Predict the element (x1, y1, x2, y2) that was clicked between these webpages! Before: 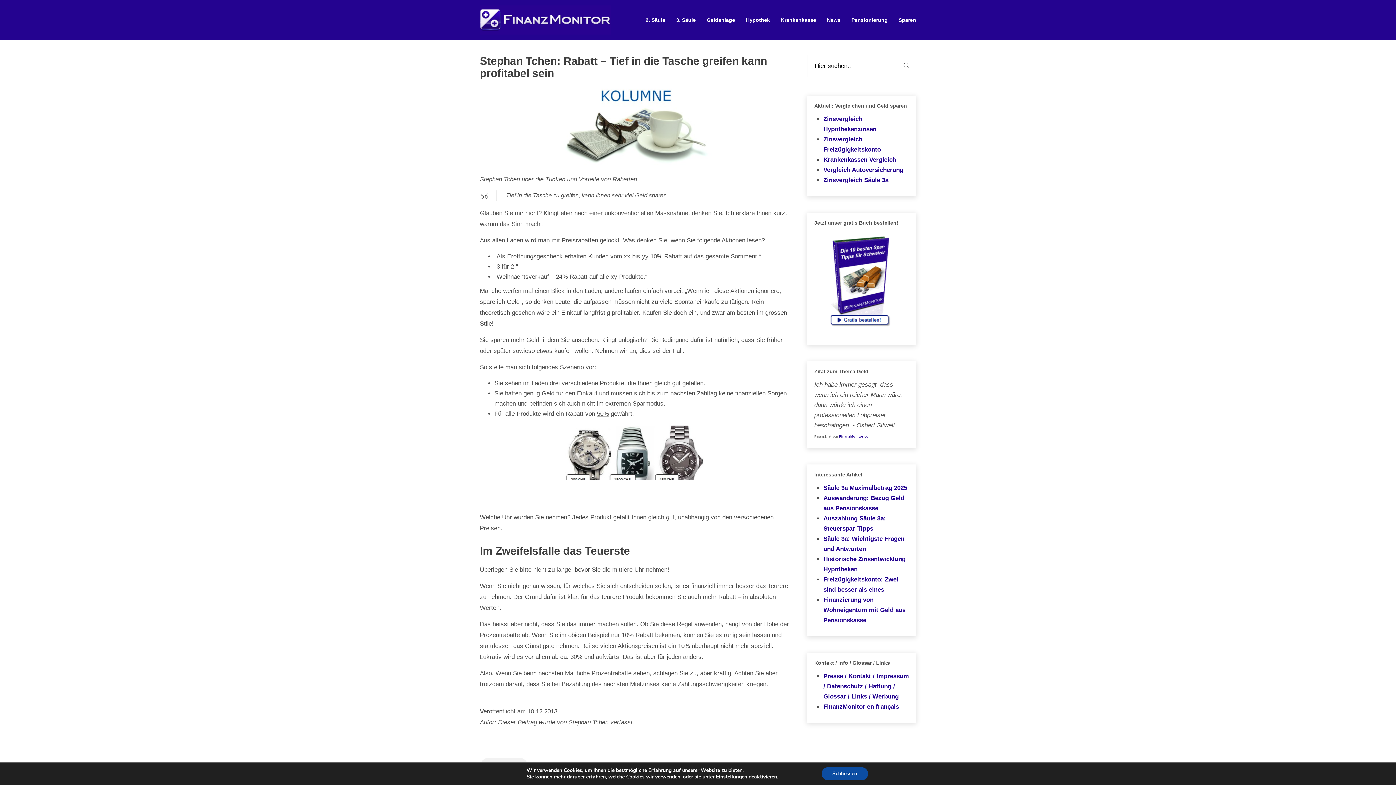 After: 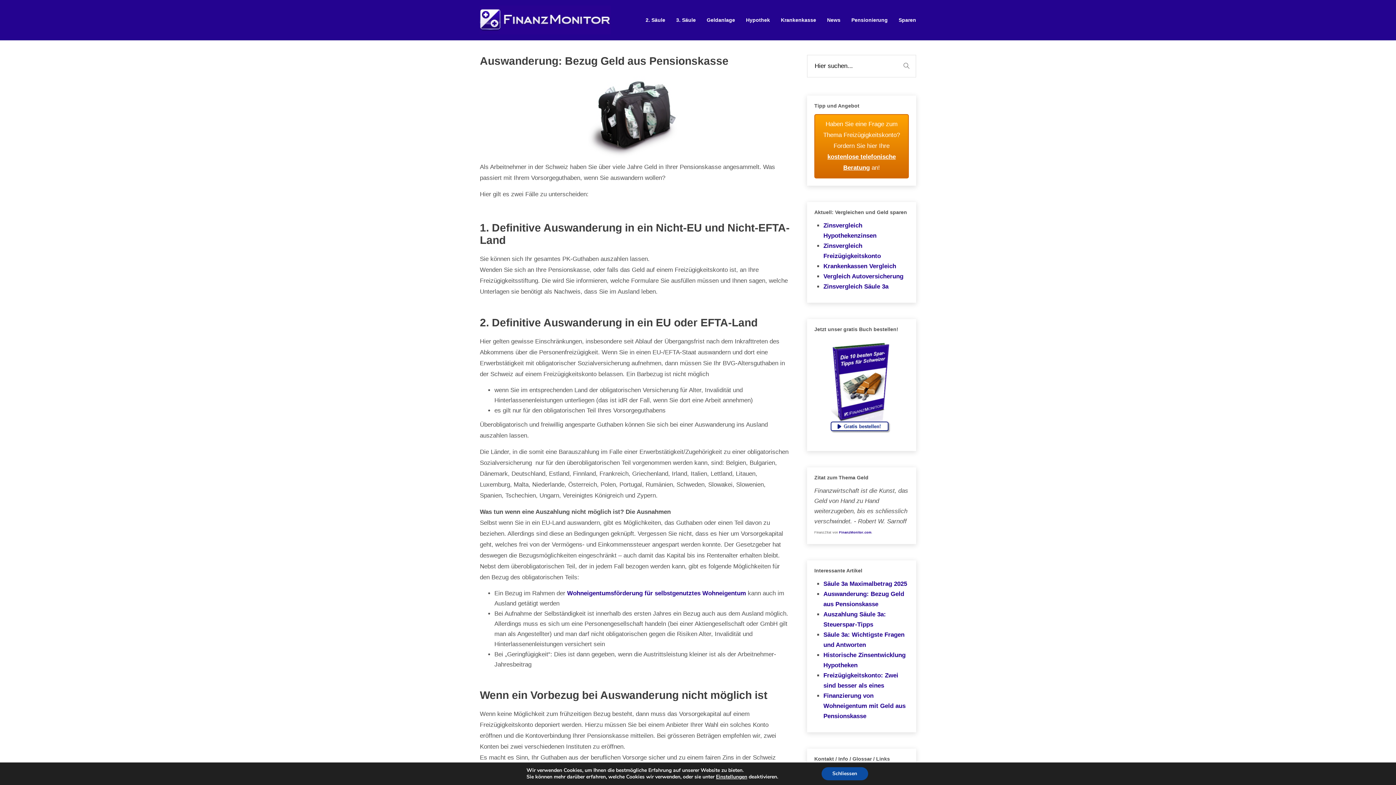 Action: bbox: (823, 493, 909, 513) label: Auswanderung: Bezug Geld aus Pensionskasse